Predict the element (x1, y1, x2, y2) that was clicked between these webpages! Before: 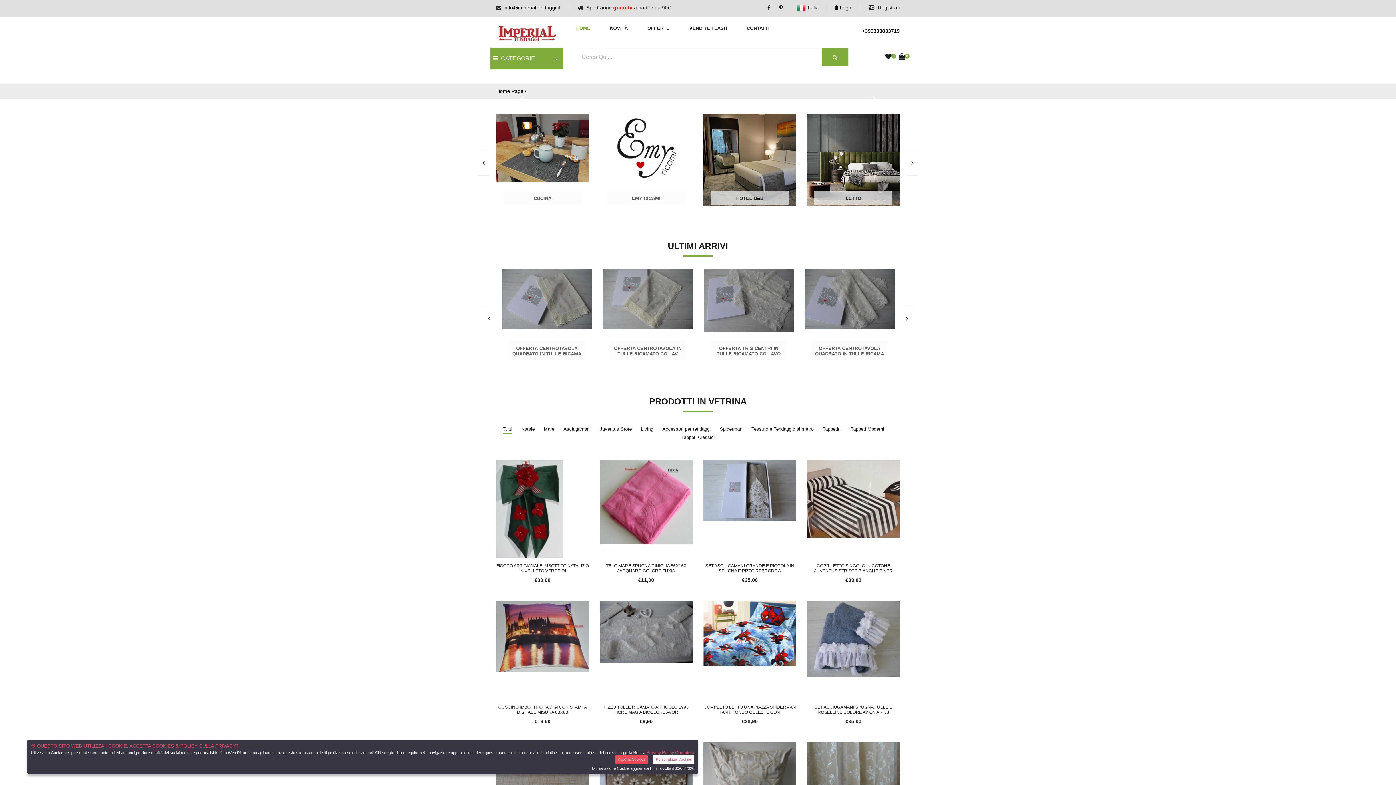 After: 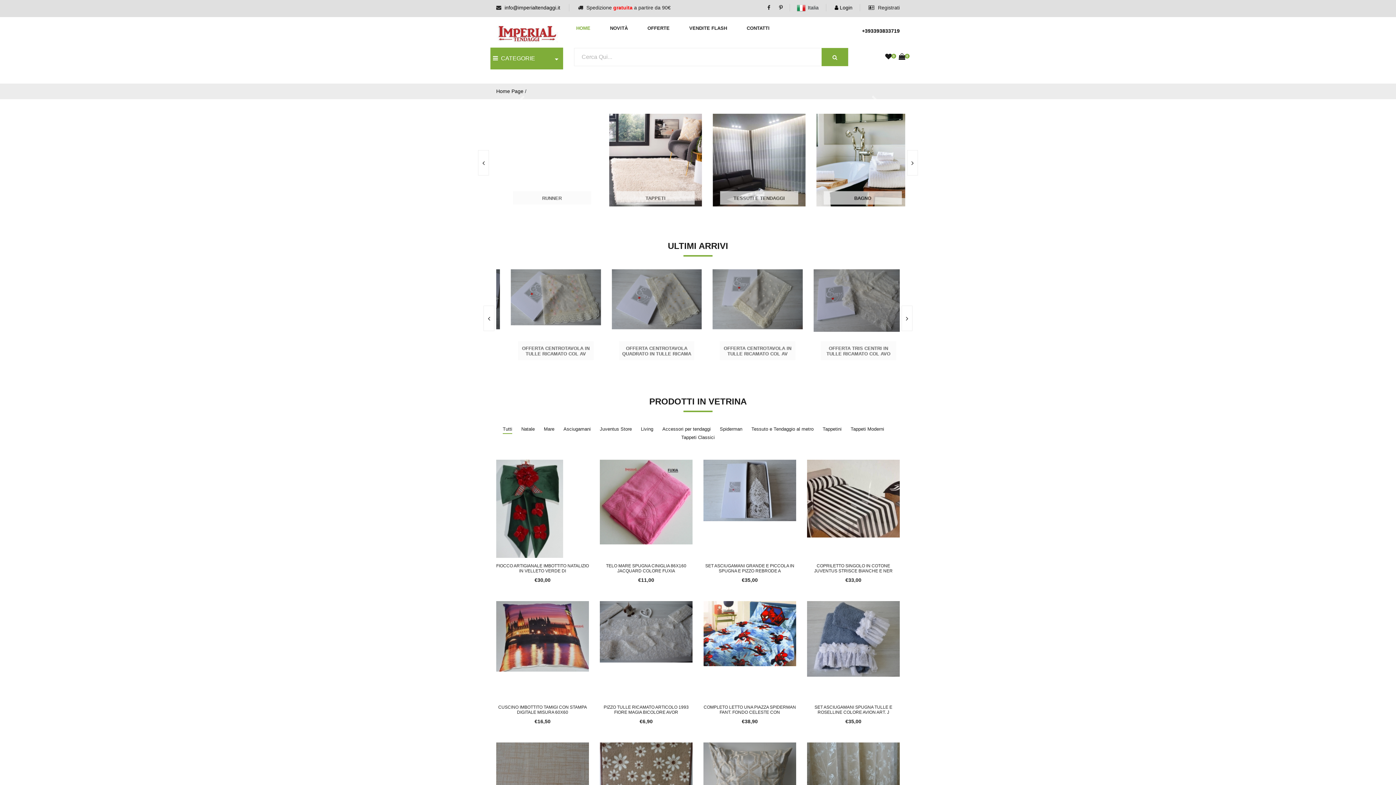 Action: bbox: (615, 755, 648, 764) label: Accetta Cookies